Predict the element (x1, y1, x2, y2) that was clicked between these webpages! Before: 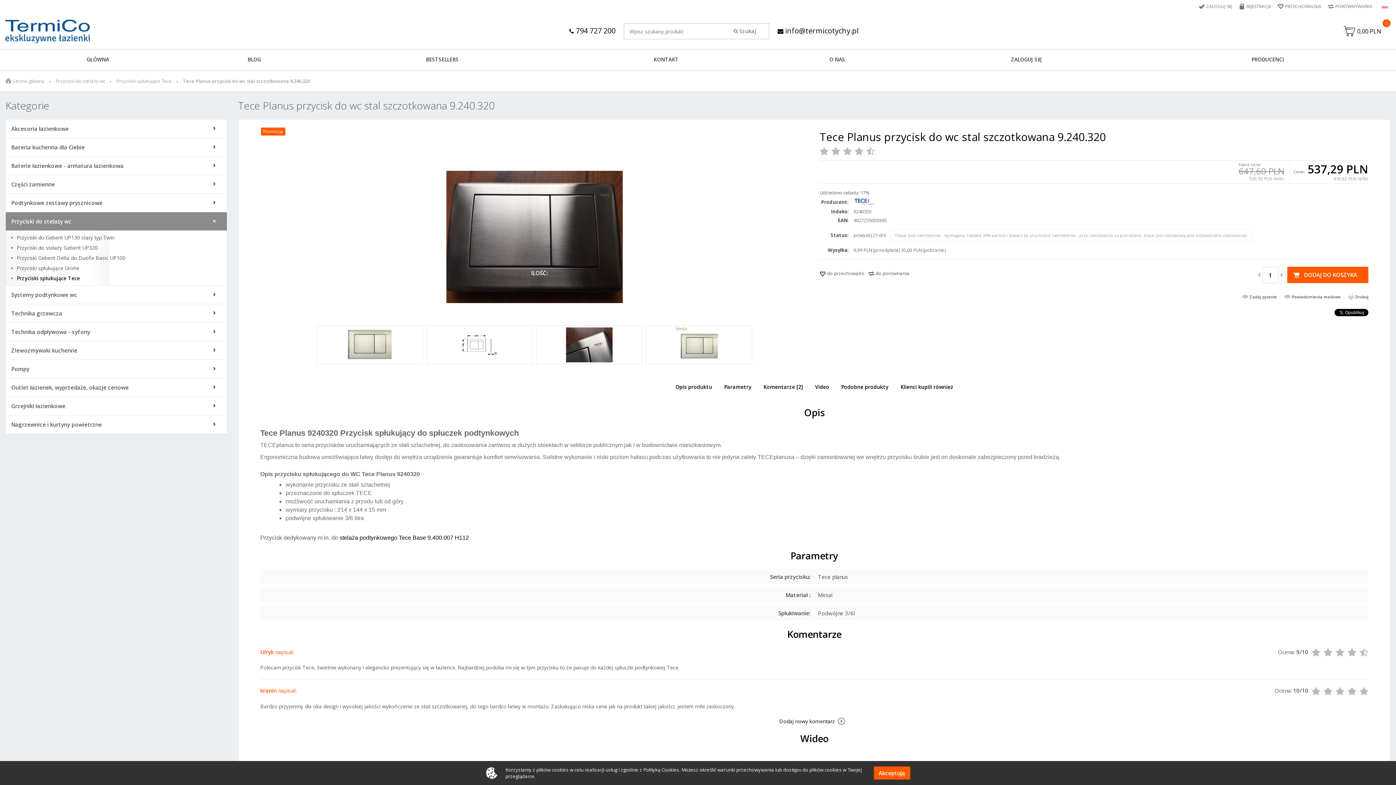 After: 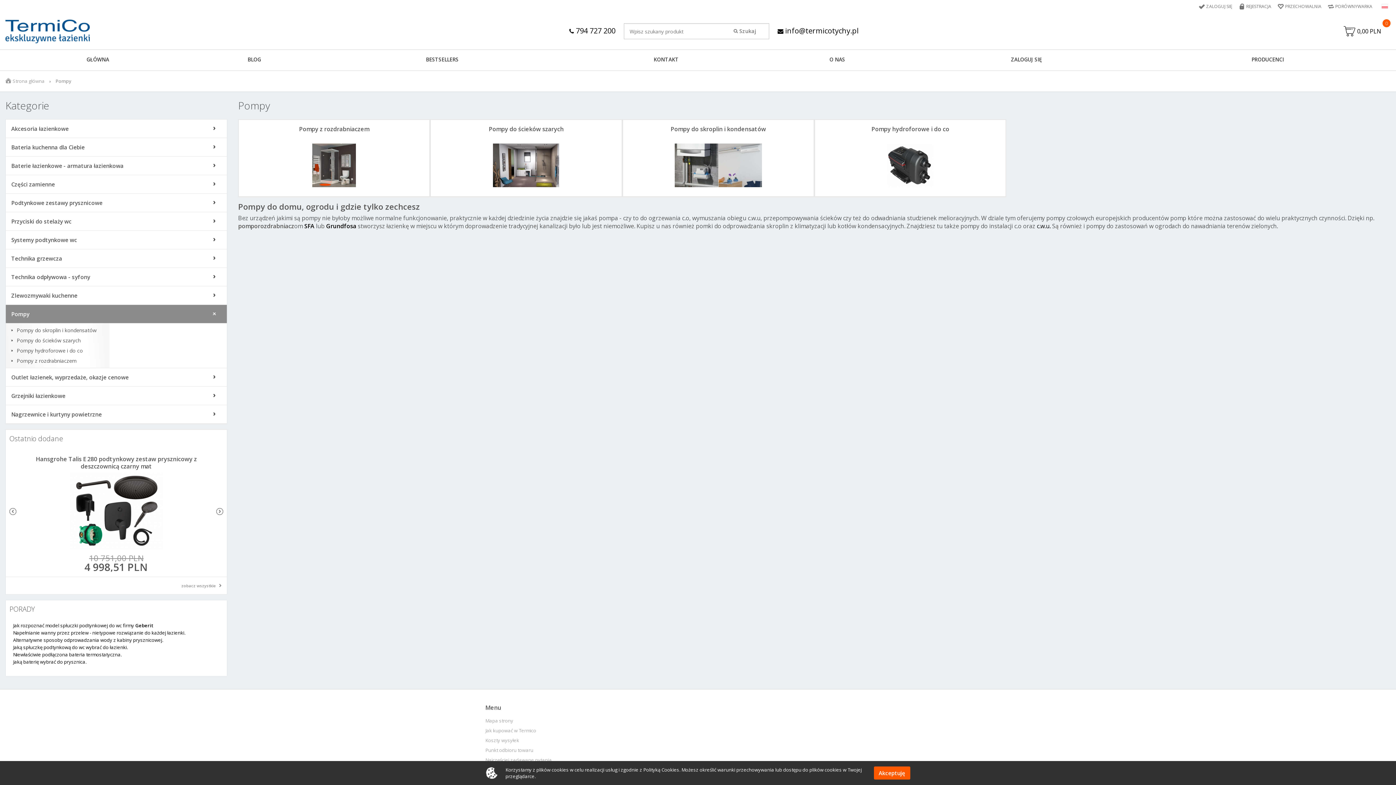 Action: label: Pompy bbox: (5, 360, 226, 378)